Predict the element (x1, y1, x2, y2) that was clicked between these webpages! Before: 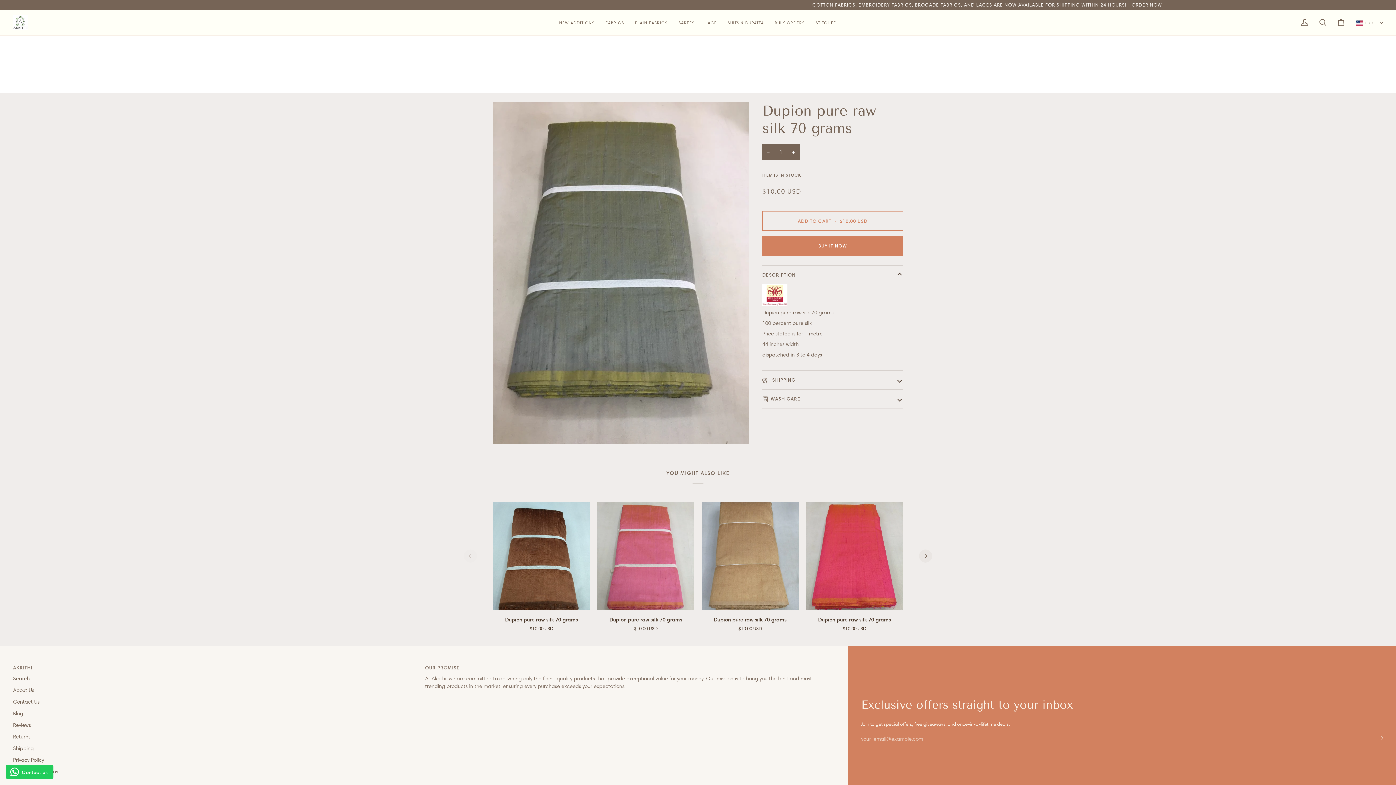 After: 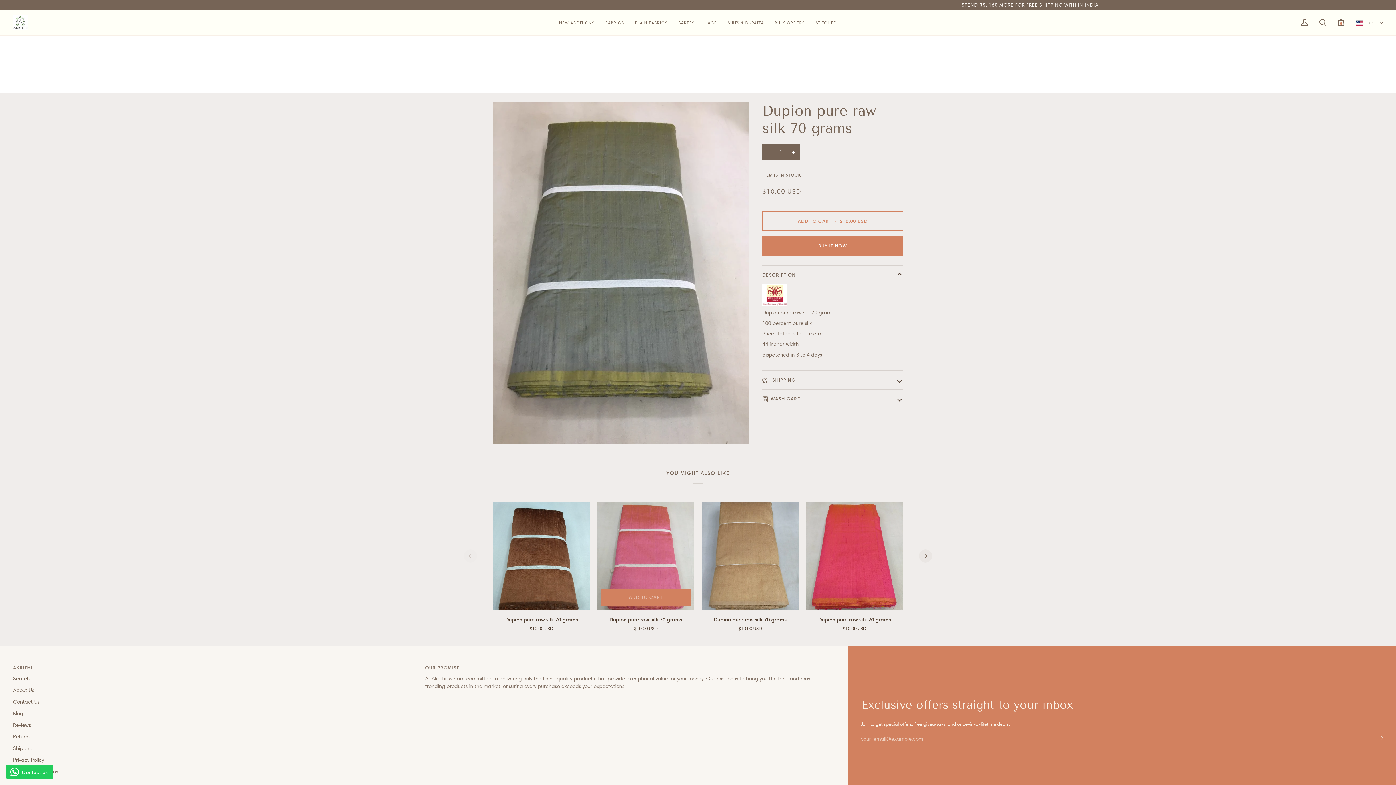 Action: label: Add to cart bbox: (601, 591, 690, 609)